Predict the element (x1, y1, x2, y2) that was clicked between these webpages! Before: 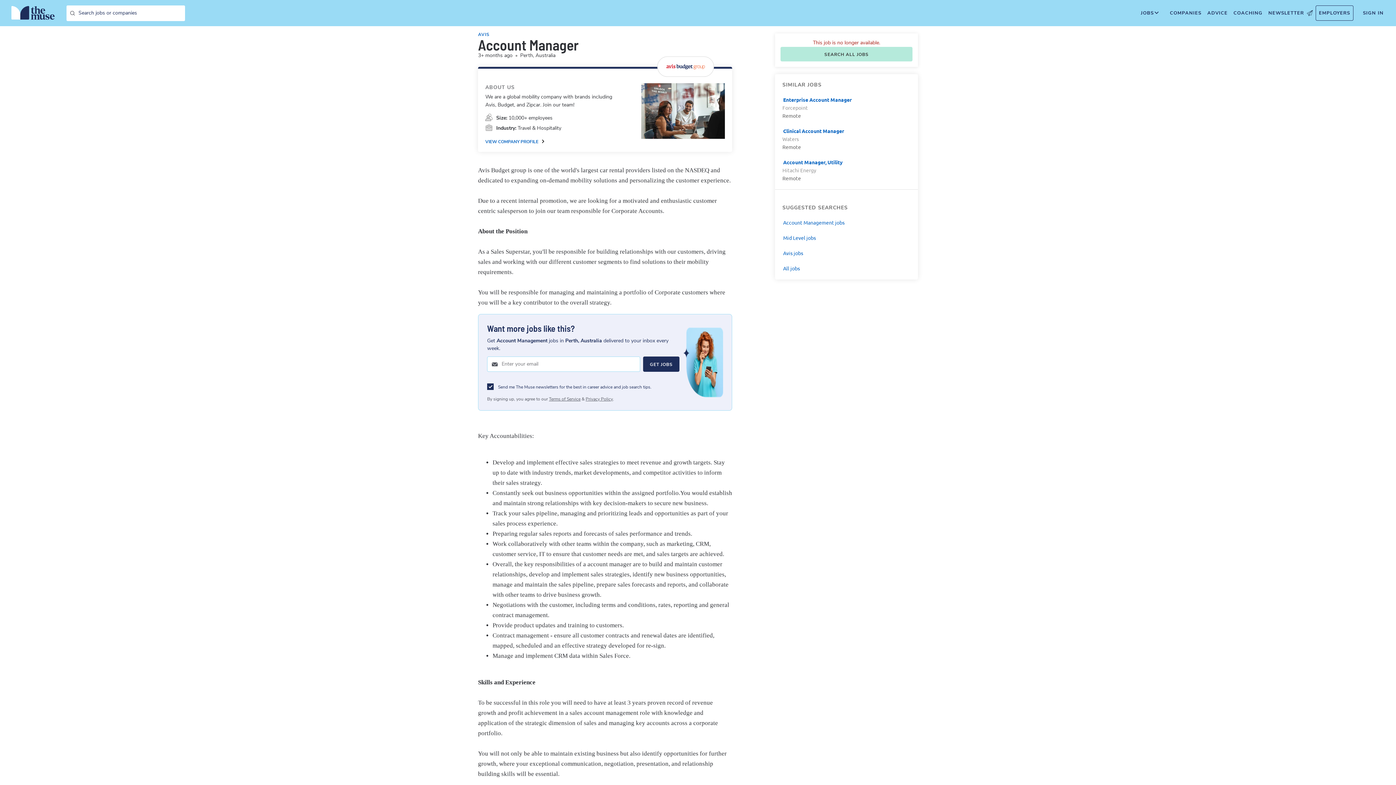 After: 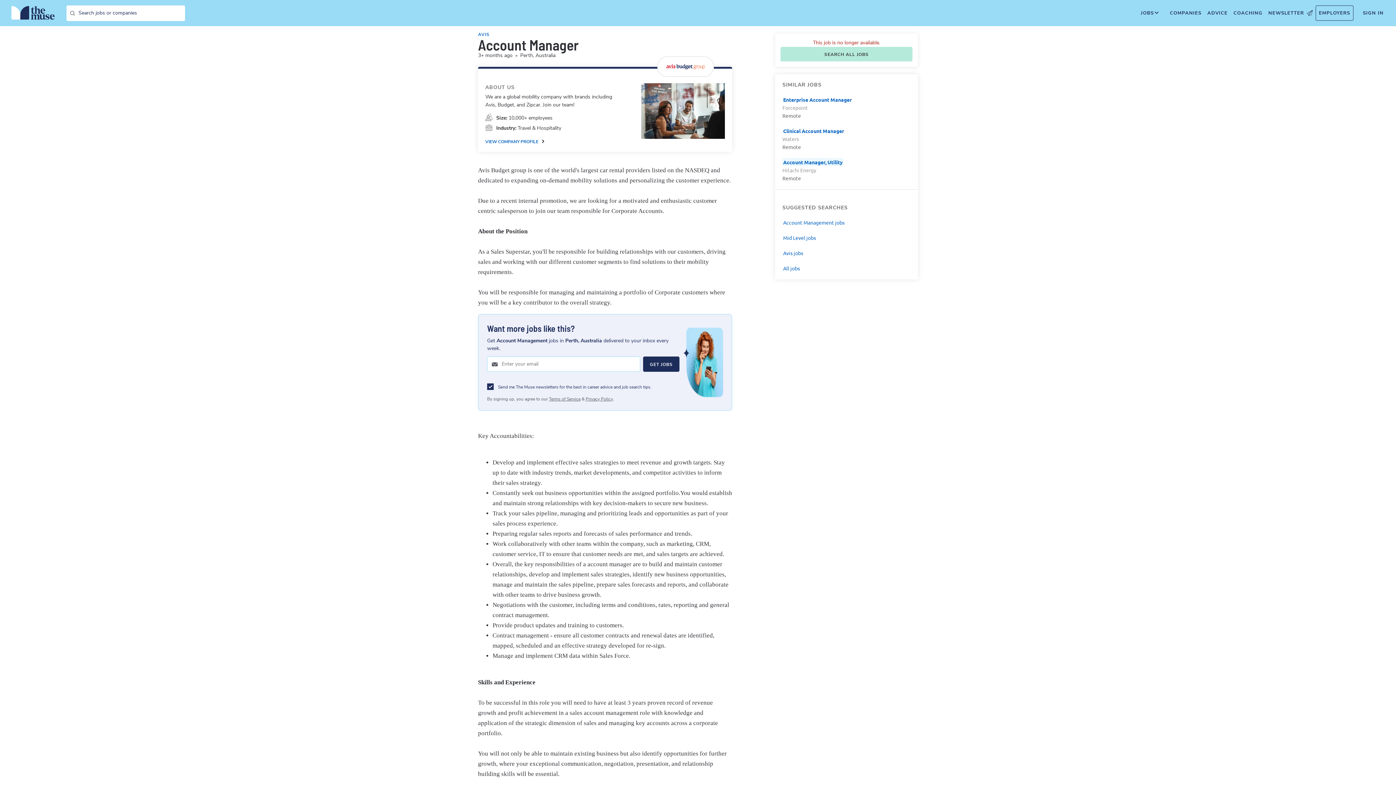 Action: label: Account Manager, Utility bbox: (782, 158, 843, 166)